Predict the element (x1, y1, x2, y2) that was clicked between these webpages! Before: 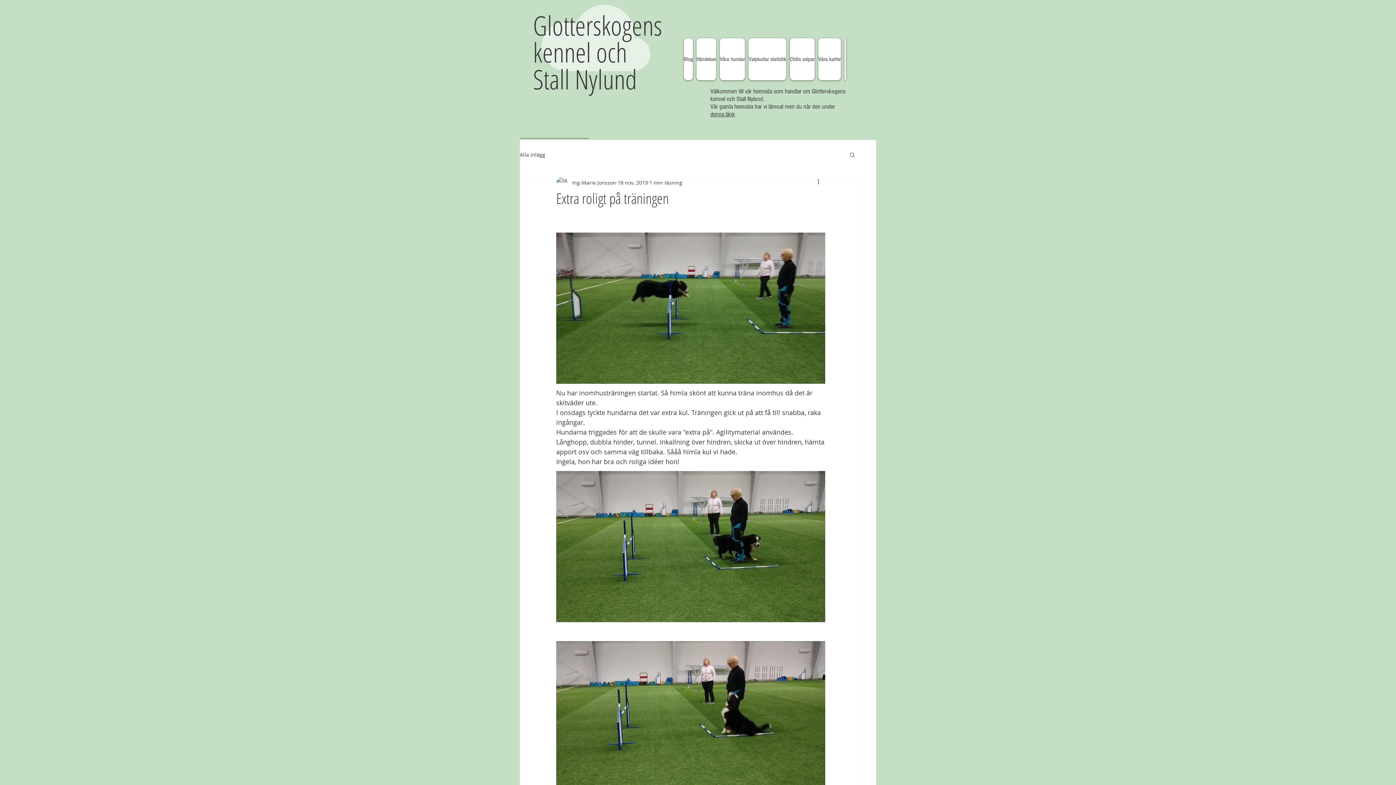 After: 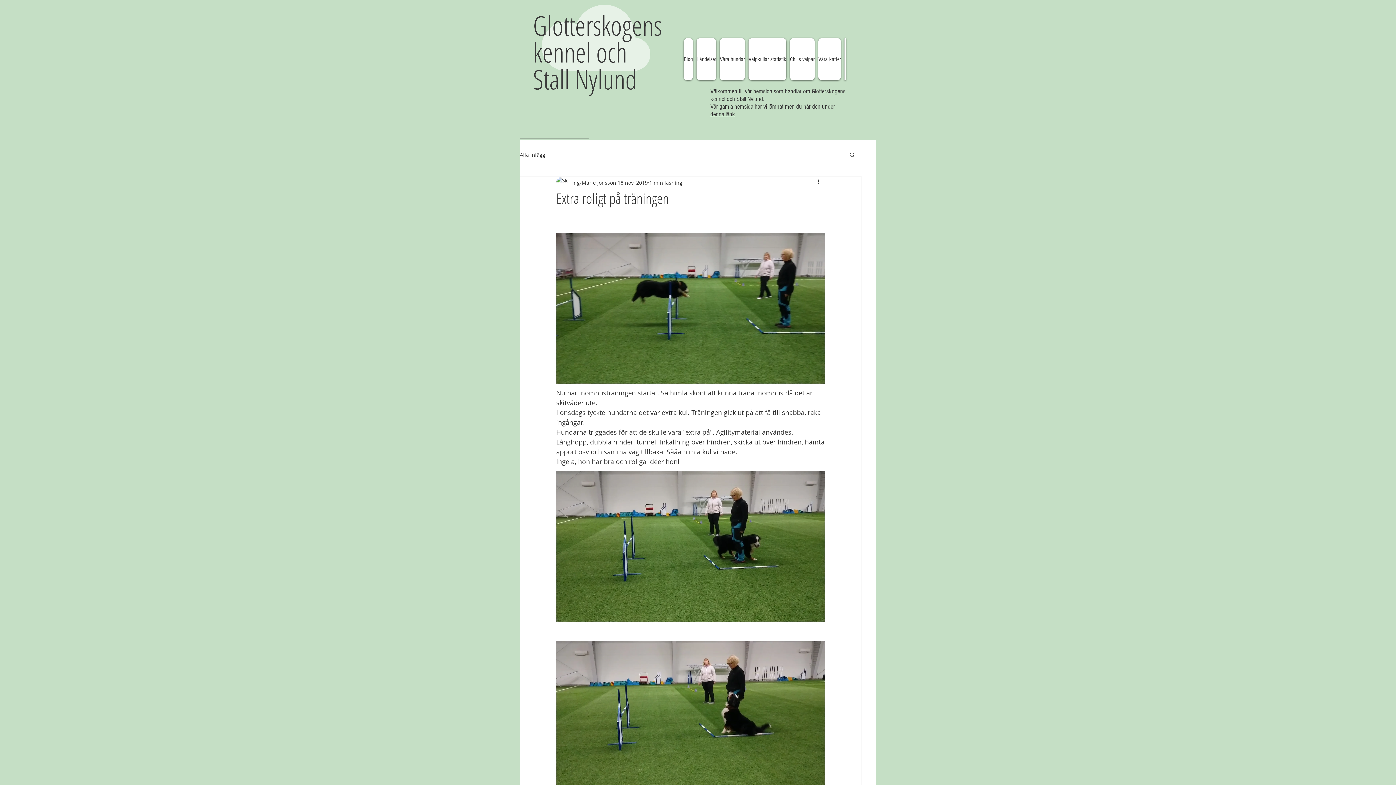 Action: label: Sök bbox: (849, 151, 856, 157)